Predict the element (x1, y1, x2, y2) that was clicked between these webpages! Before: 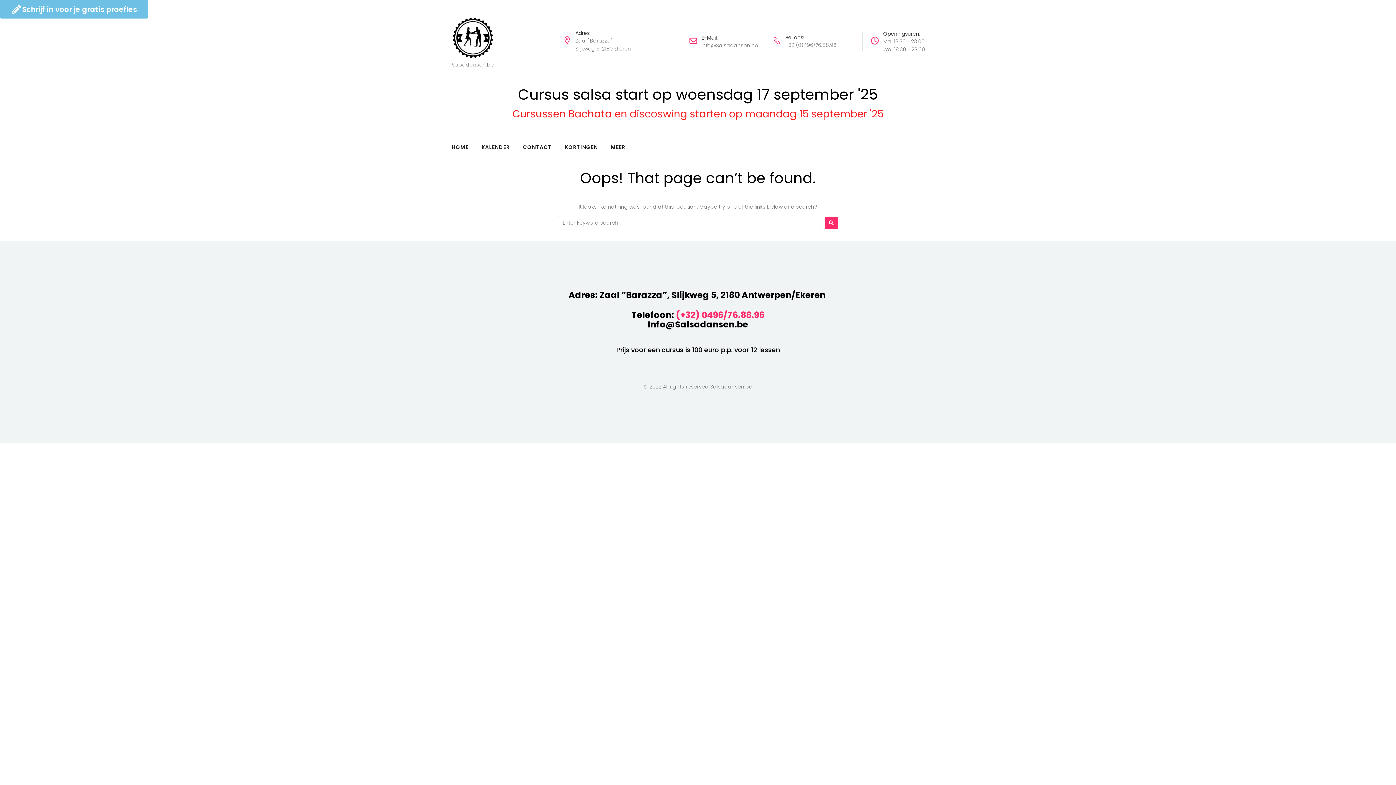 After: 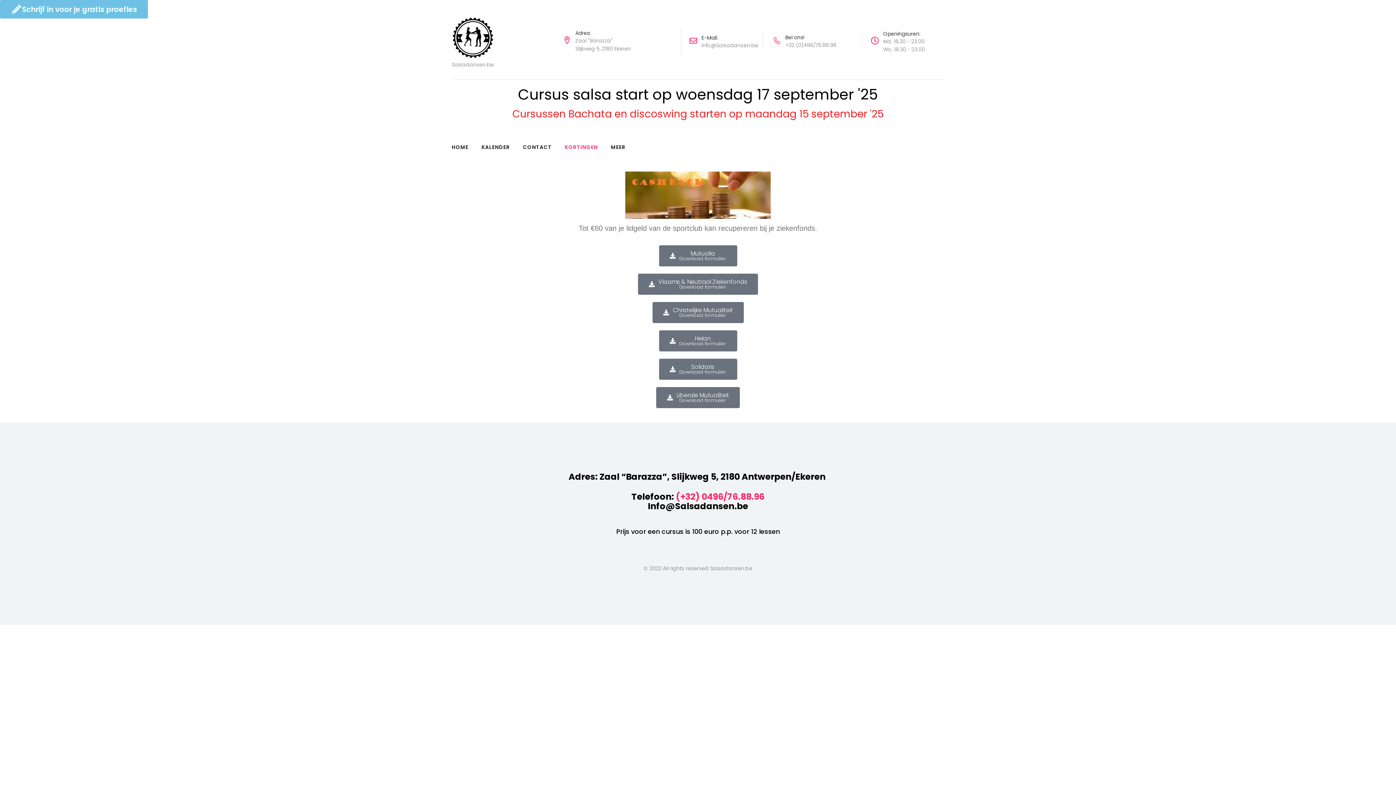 Action: bbox: (564, 141, 598, 153) label: KORTINGEN